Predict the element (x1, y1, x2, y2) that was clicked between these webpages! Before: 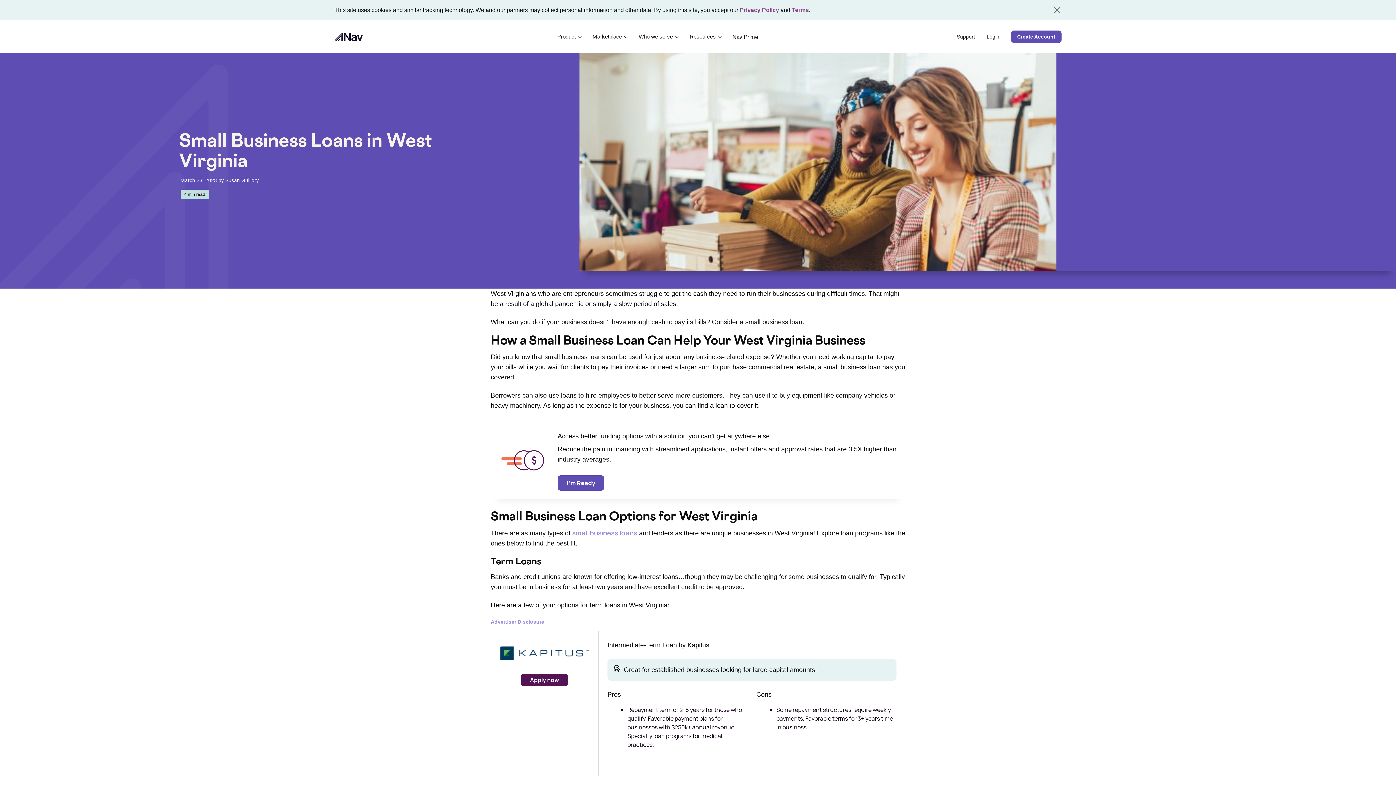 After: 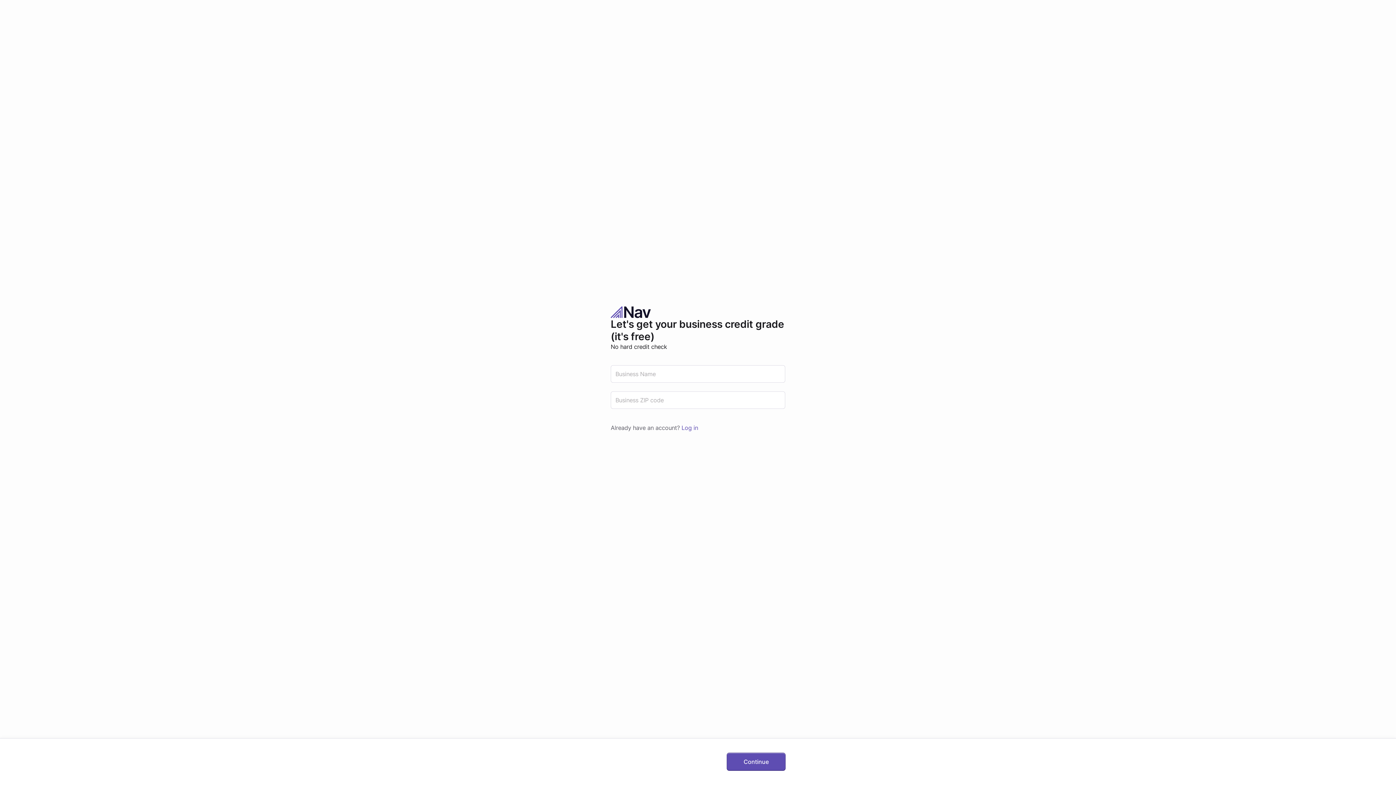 Action: bbox: (499, 437, 546, 484)